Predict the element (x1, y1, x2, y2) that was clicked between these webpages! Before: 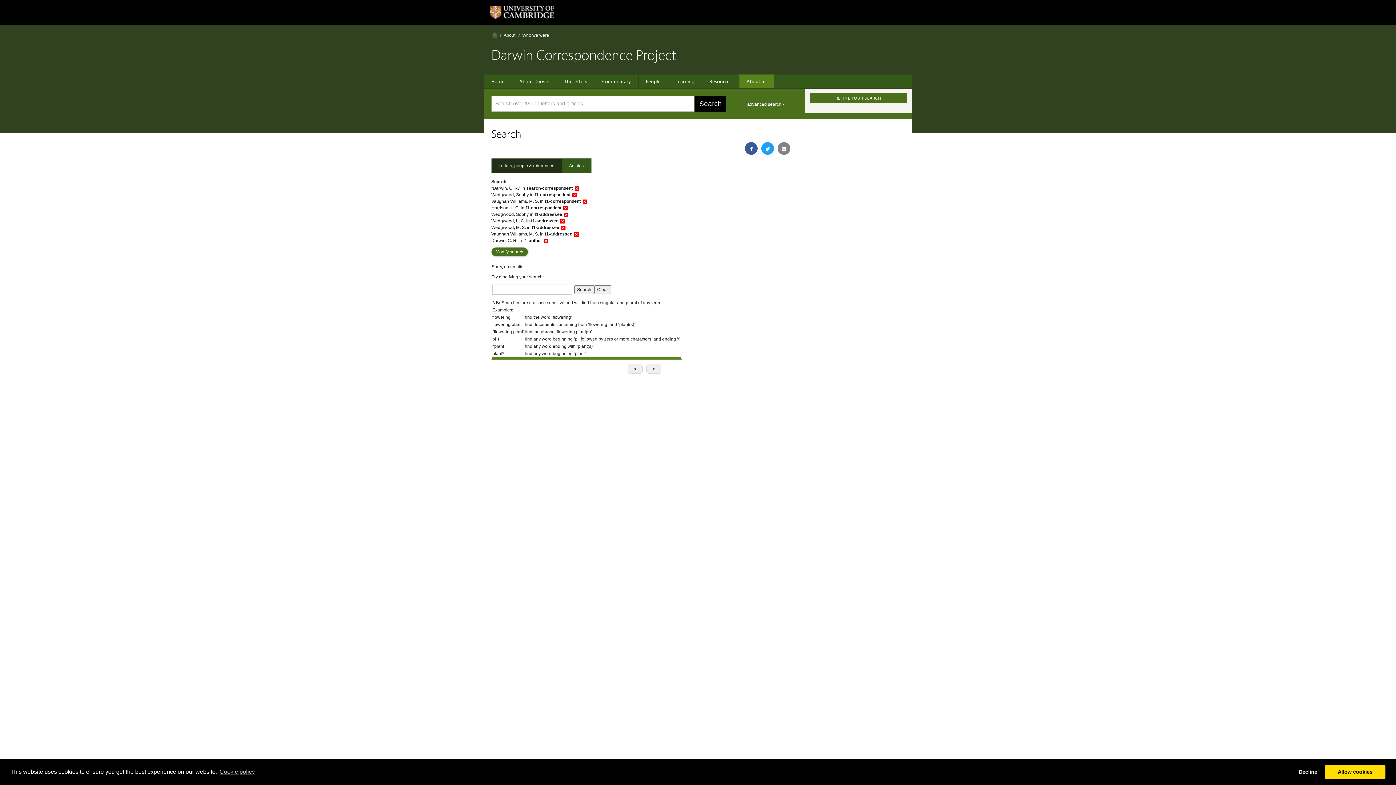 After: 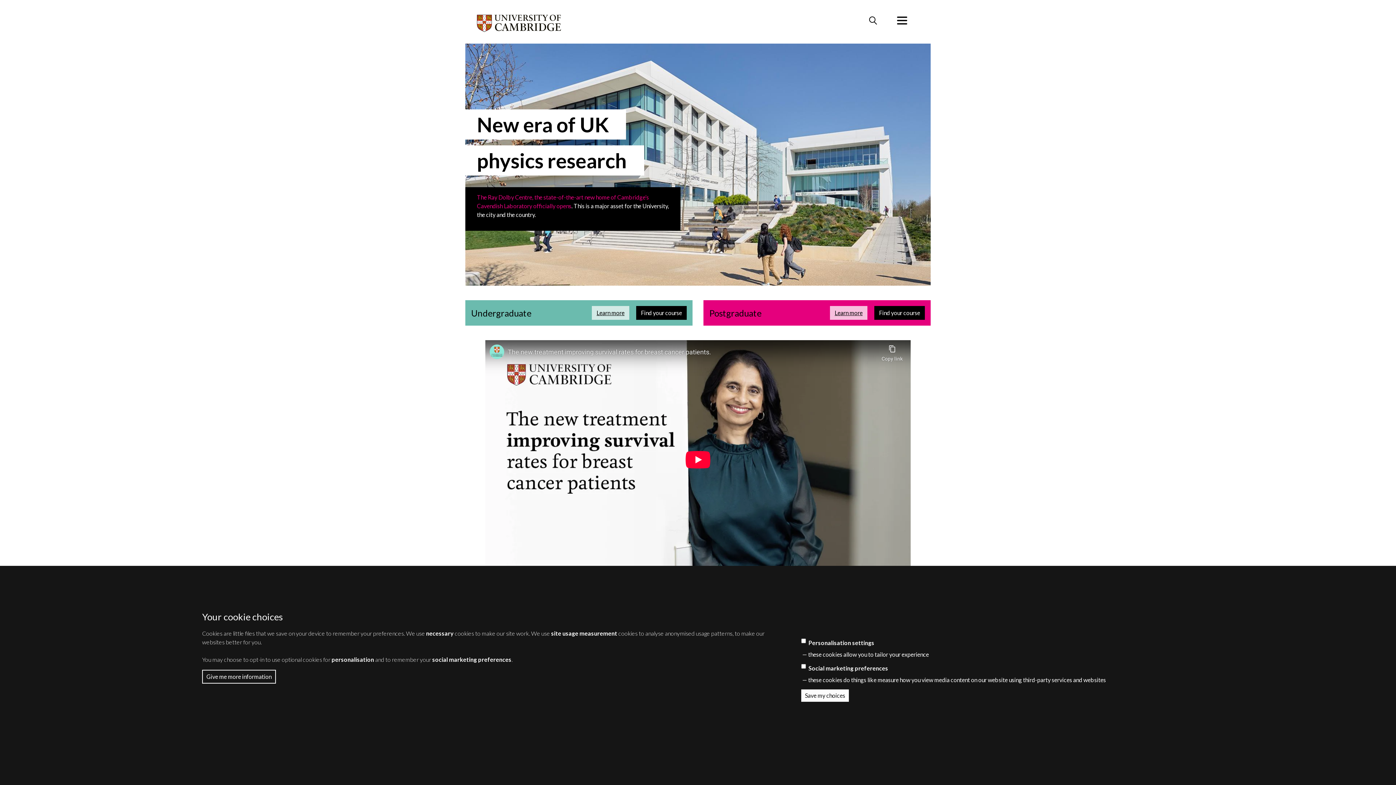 Action: bbox: (484, 0, 559, 24)